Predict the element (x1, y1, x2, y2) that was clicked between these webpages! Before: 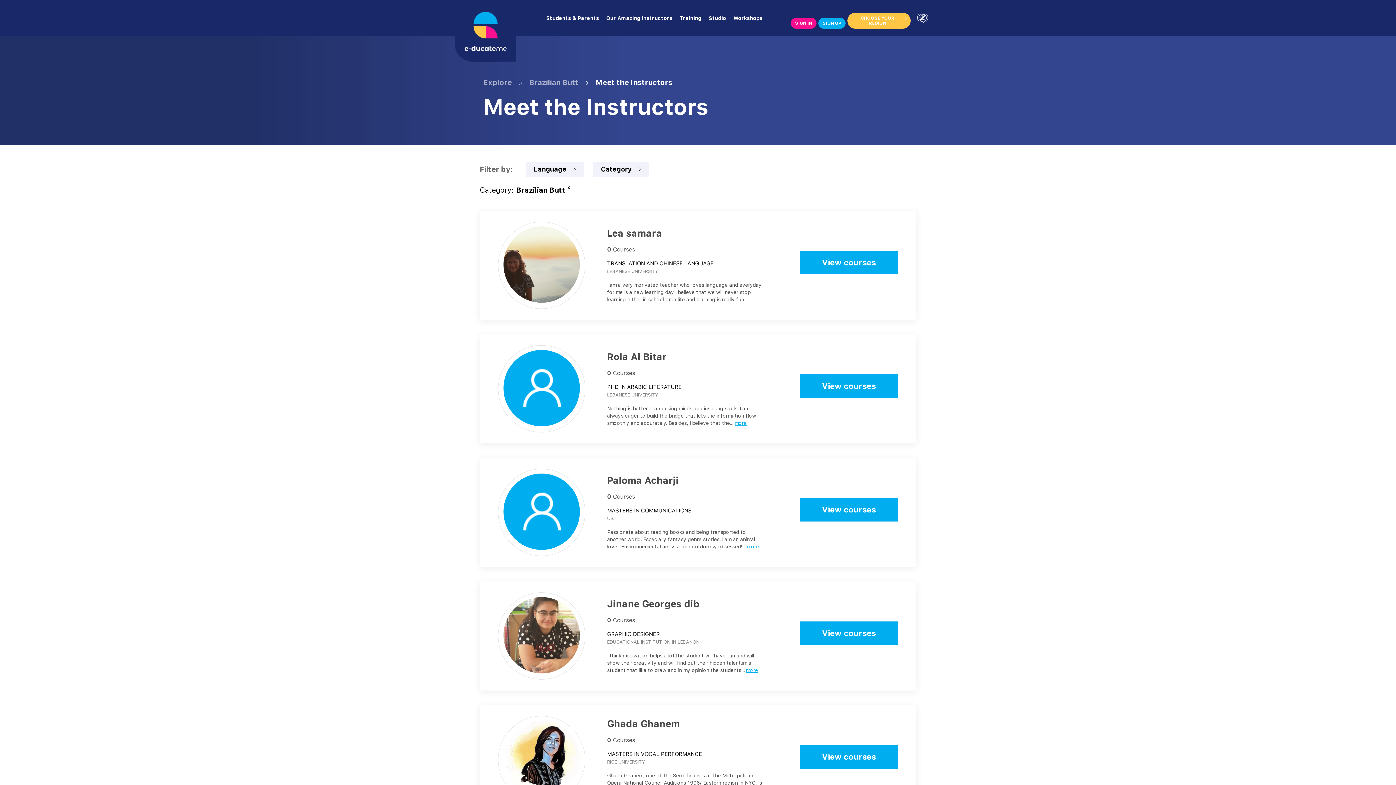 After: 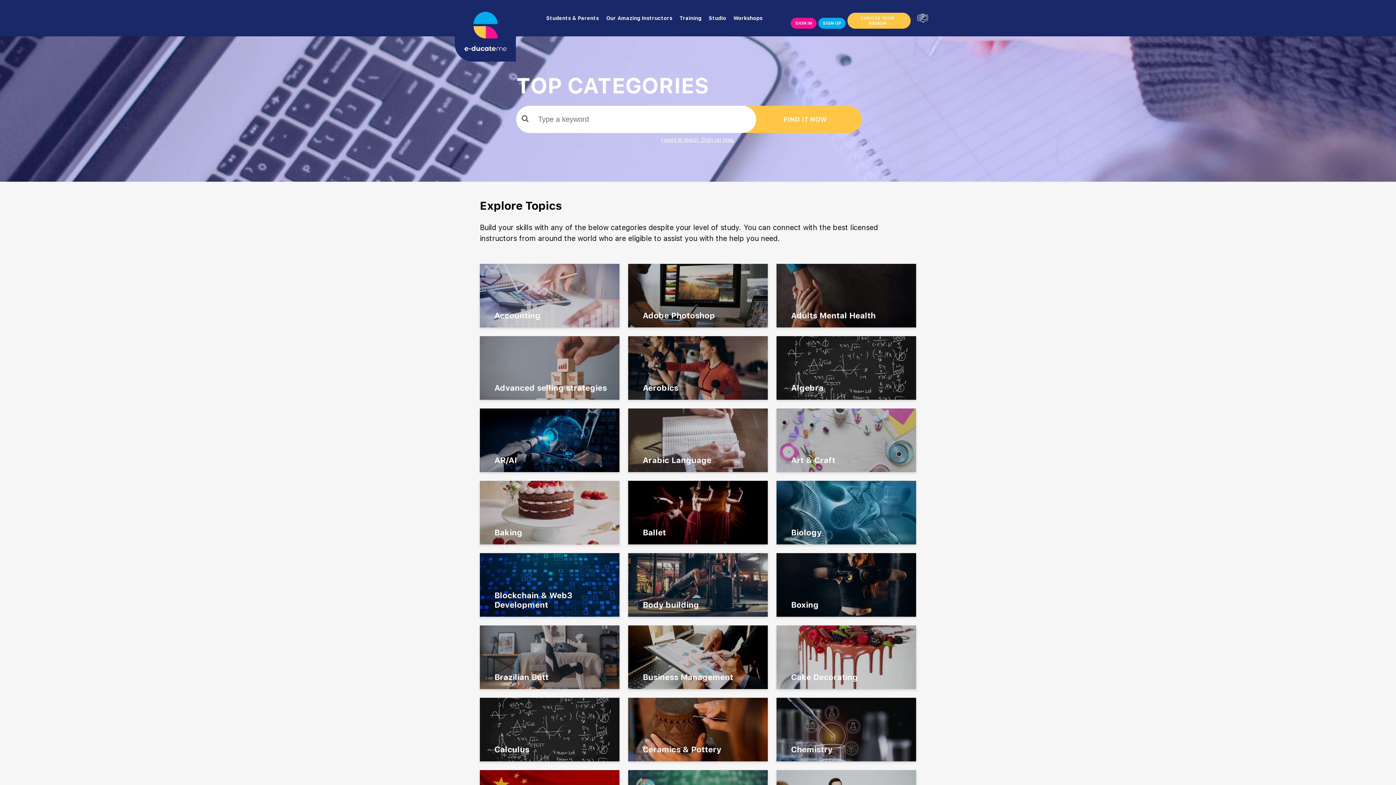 Action: bbox: (483, 78, 512, 86) label: Explore